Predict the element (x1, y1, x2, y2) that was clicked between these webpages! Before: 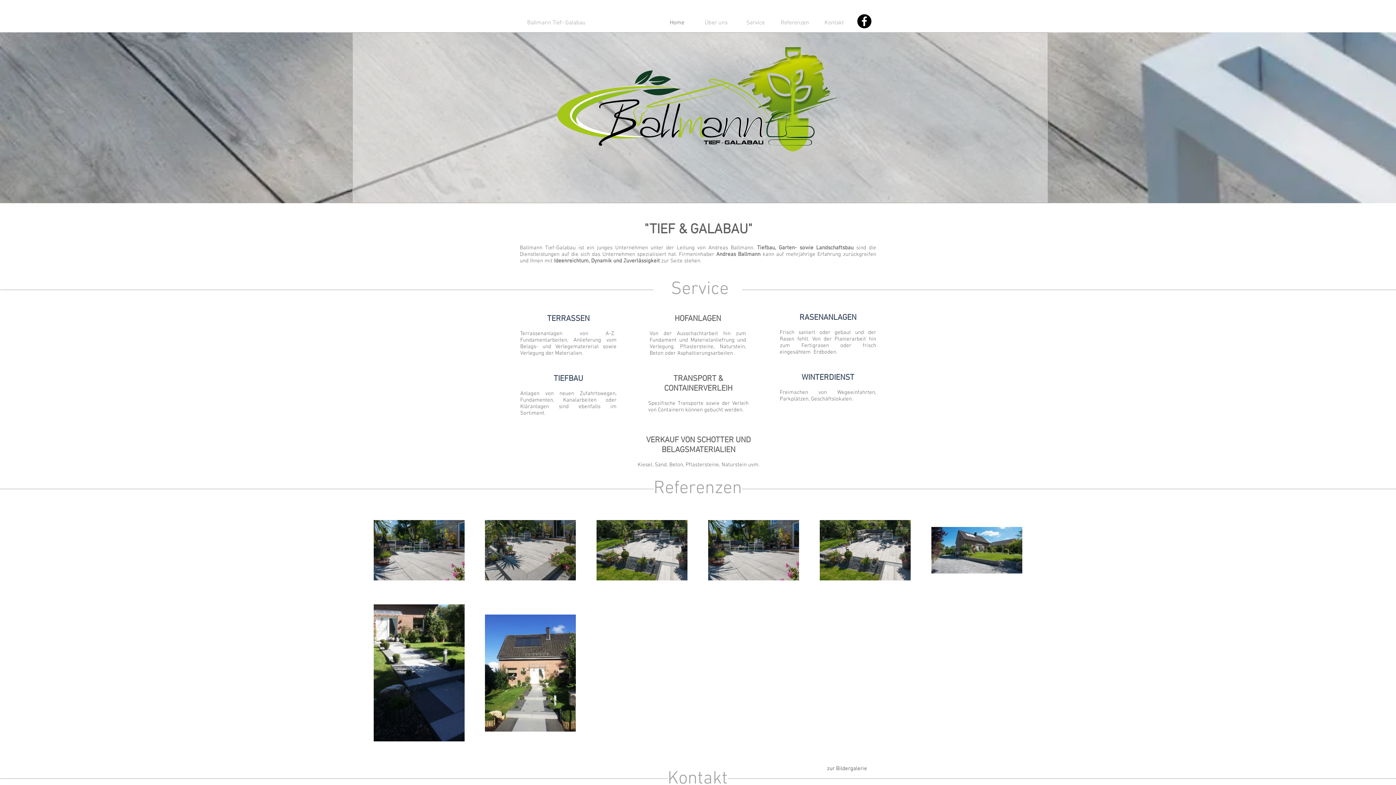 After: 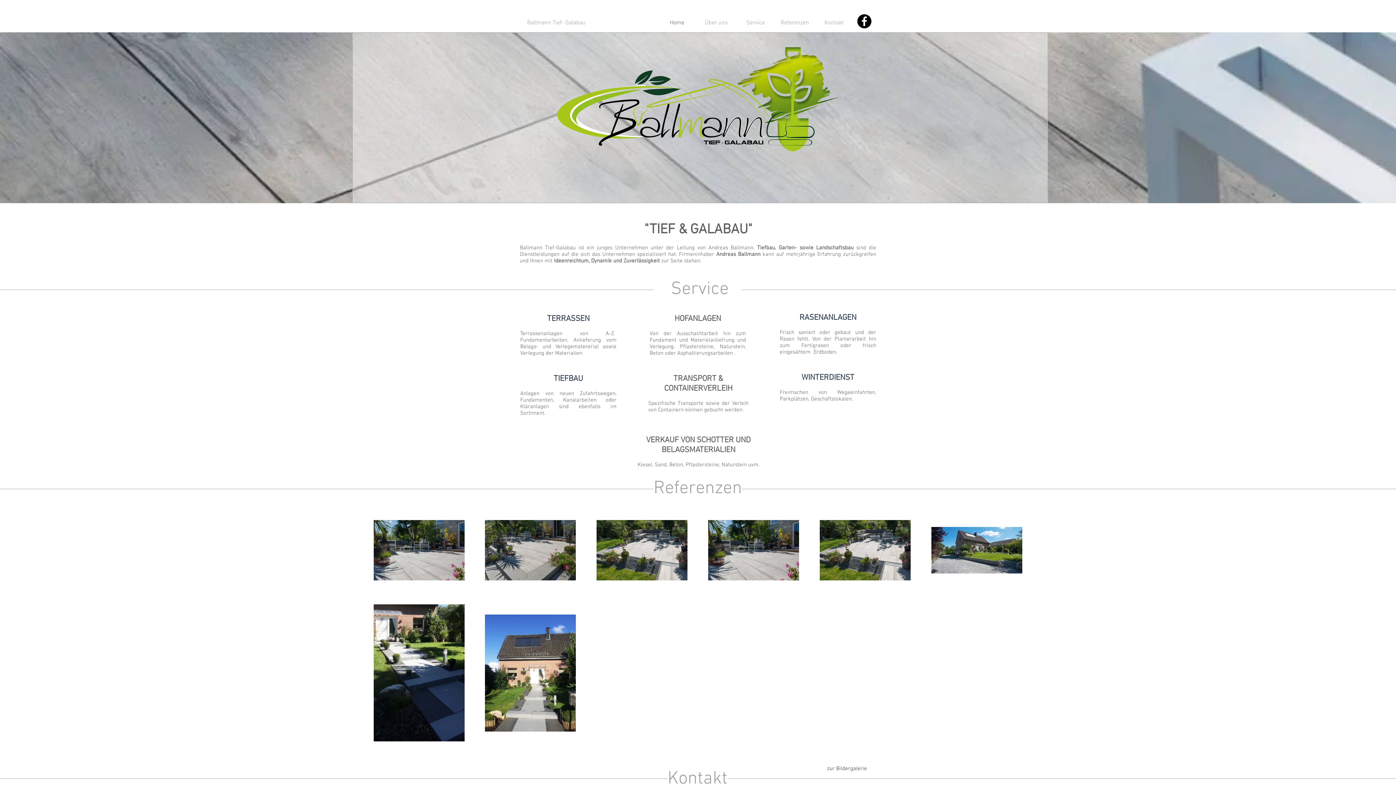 Action: label: Ballmann Tief- Galabau bbox: (527, 19, 585, 26)